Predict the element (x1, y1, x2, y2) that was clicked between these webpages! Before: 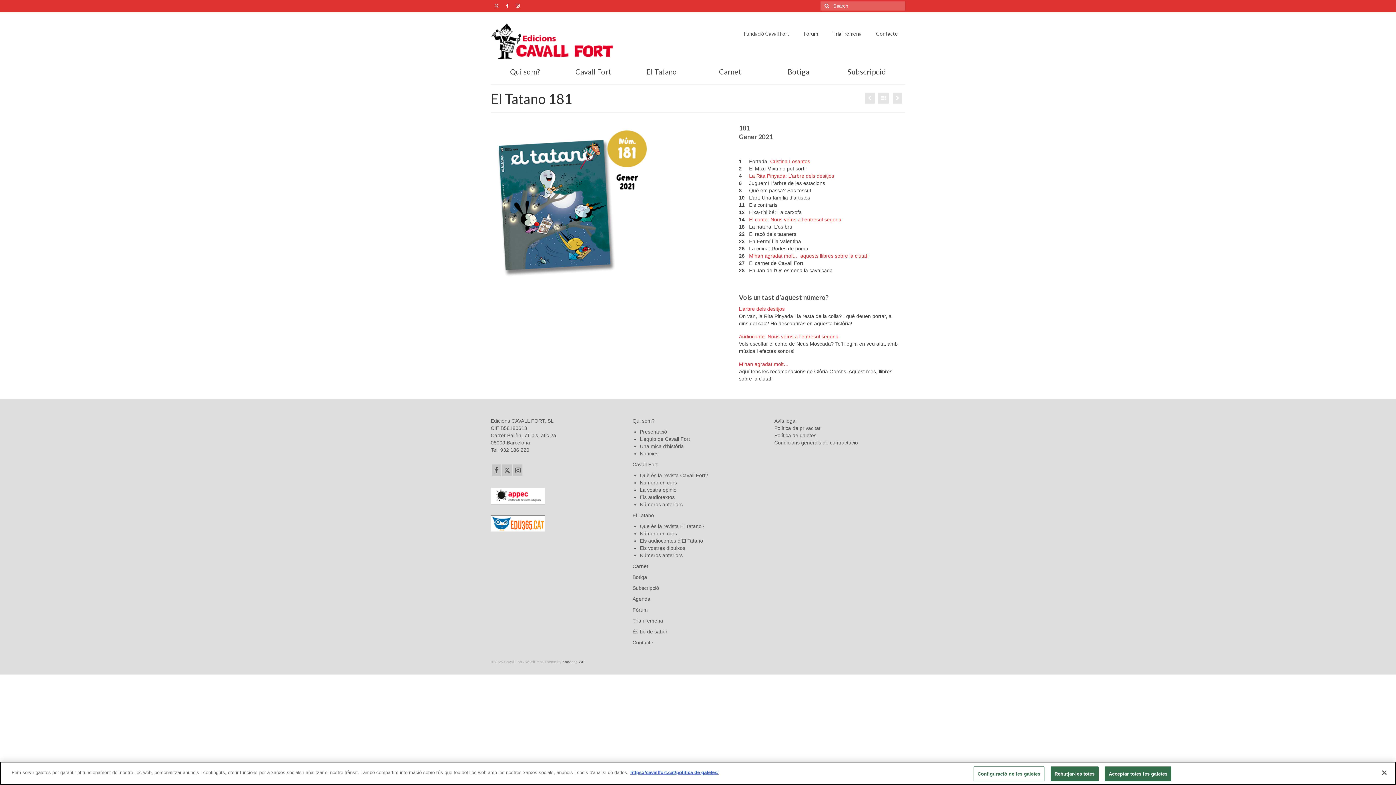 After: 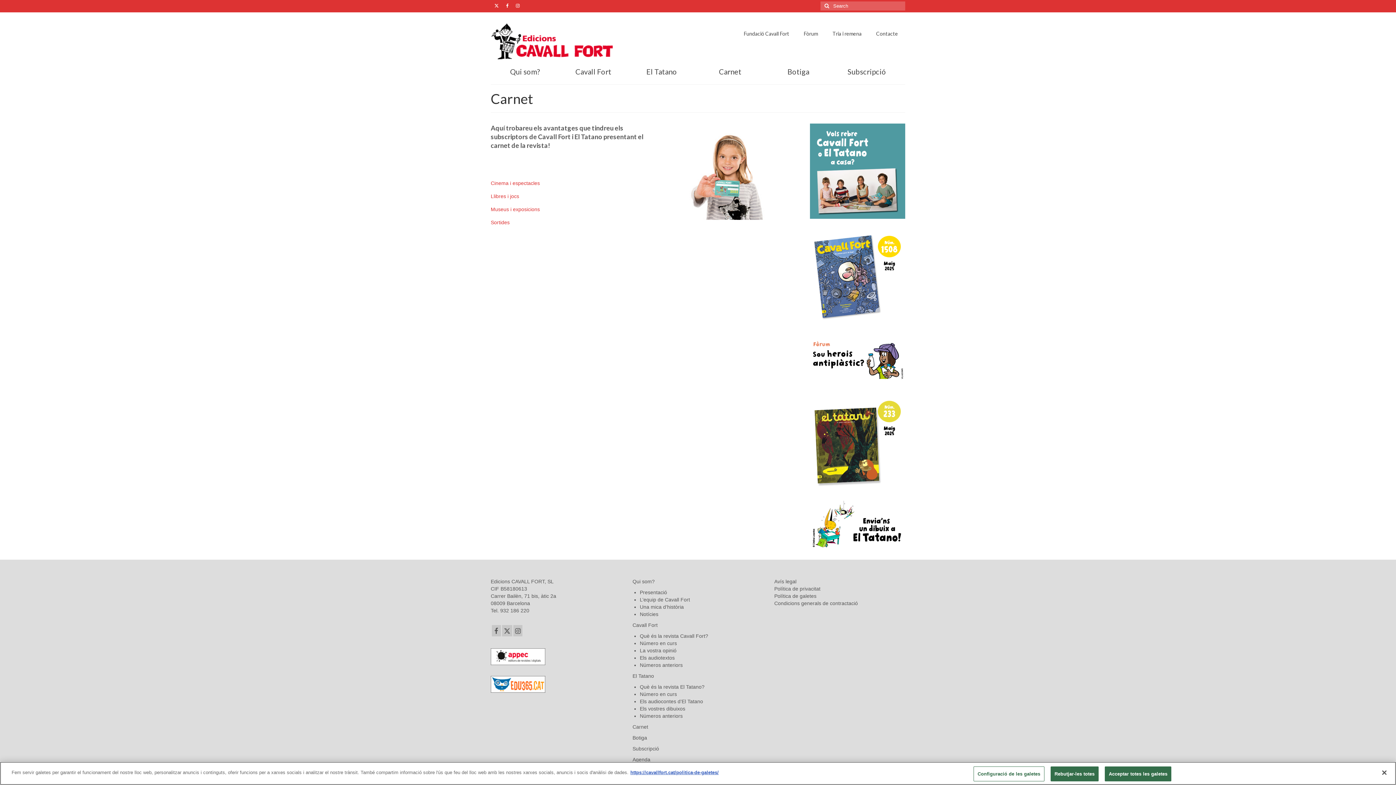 Action: label: Carnet bbox: (632, 563, 648, 569)